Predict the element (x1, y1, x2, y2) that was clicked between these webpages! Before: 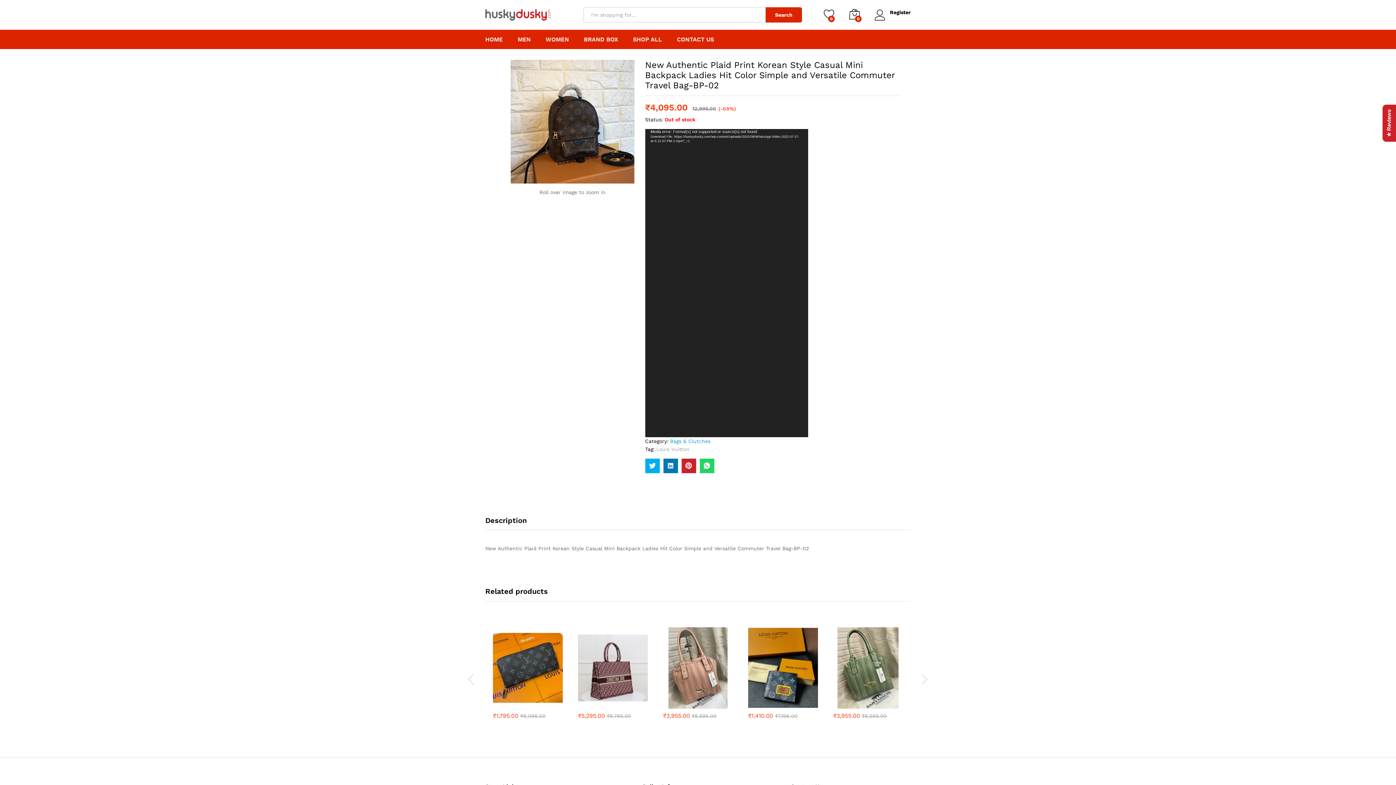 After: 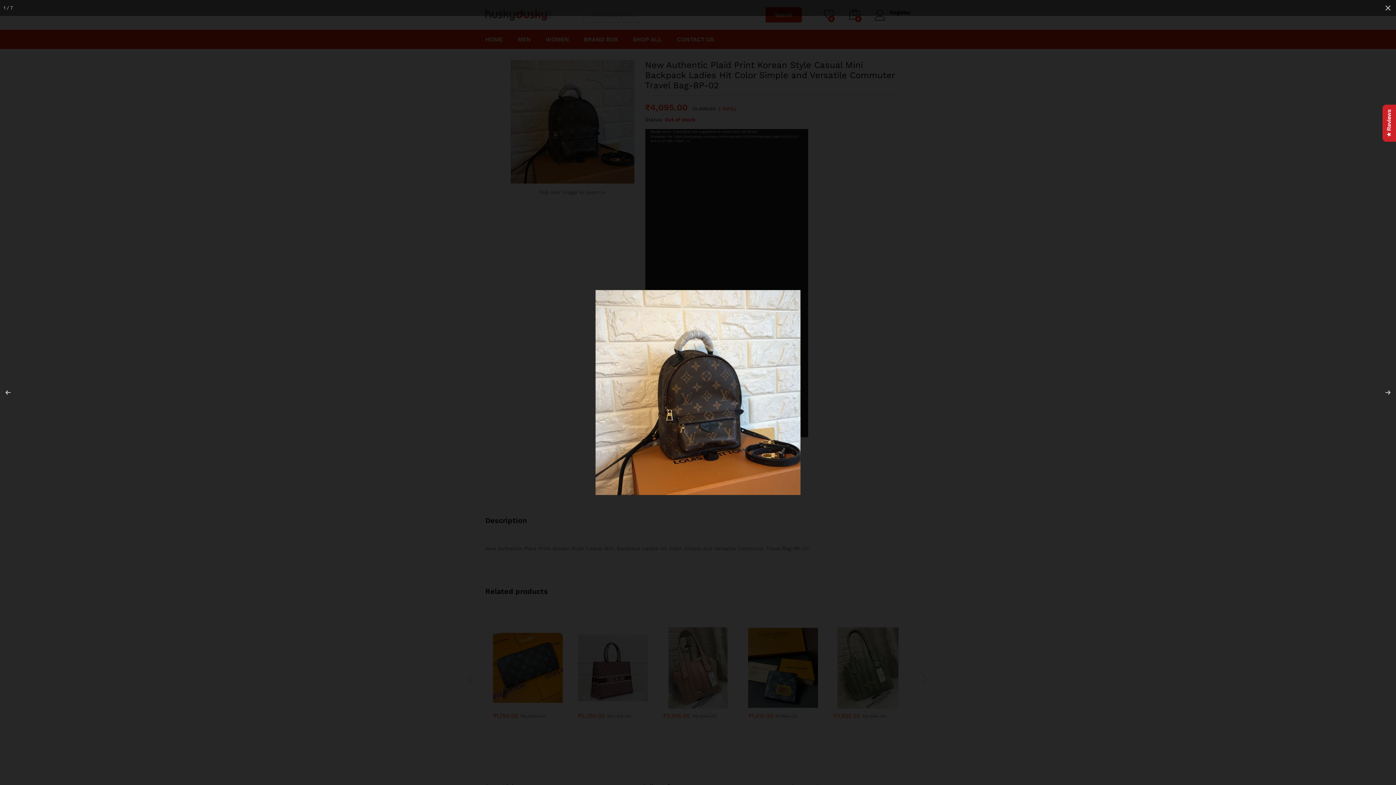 Action: bbox: (510, 60, 634, 183)